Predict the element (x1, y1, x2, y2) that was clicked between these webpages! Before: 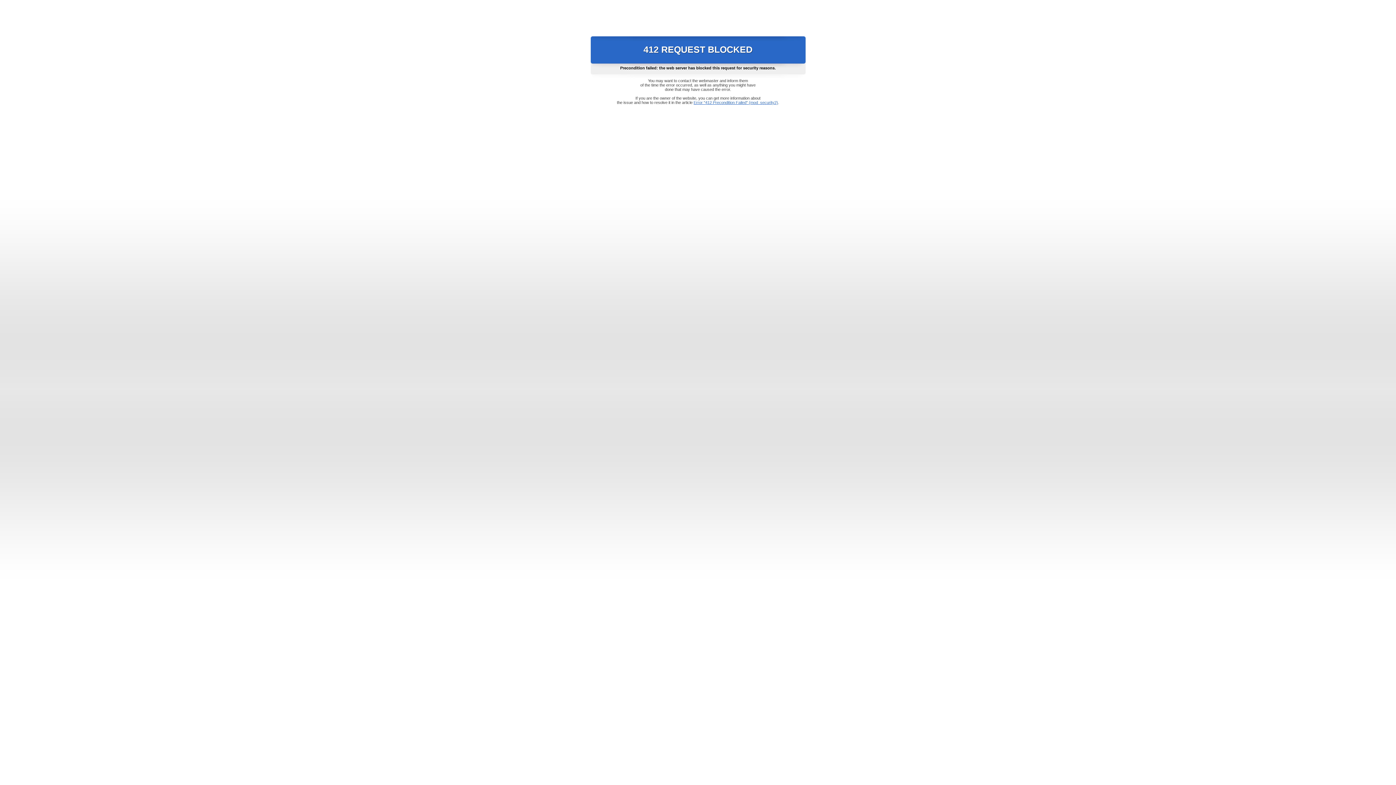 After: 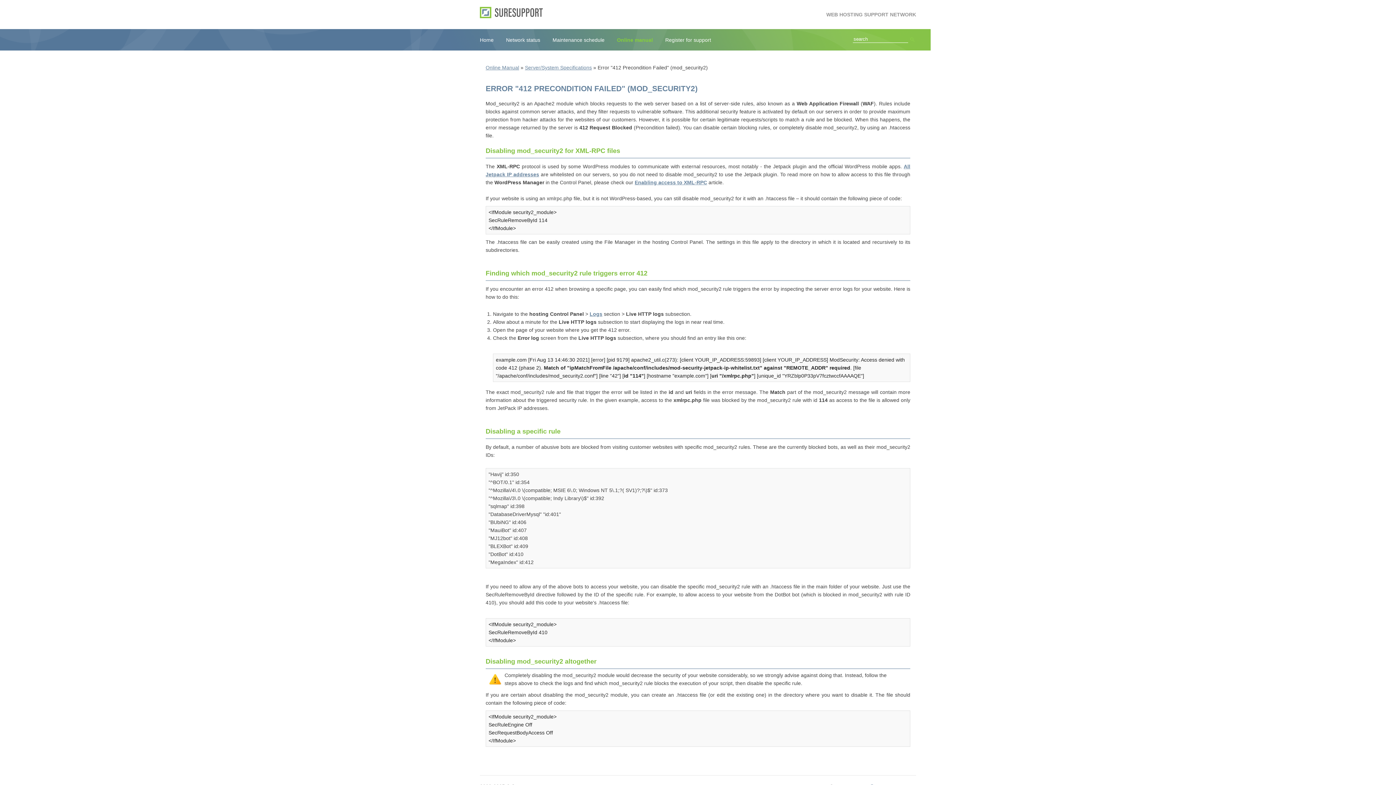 Action: label: Error "412 Precondition Failed" (mod_security2) bbox: (693, 100, 778, 104)